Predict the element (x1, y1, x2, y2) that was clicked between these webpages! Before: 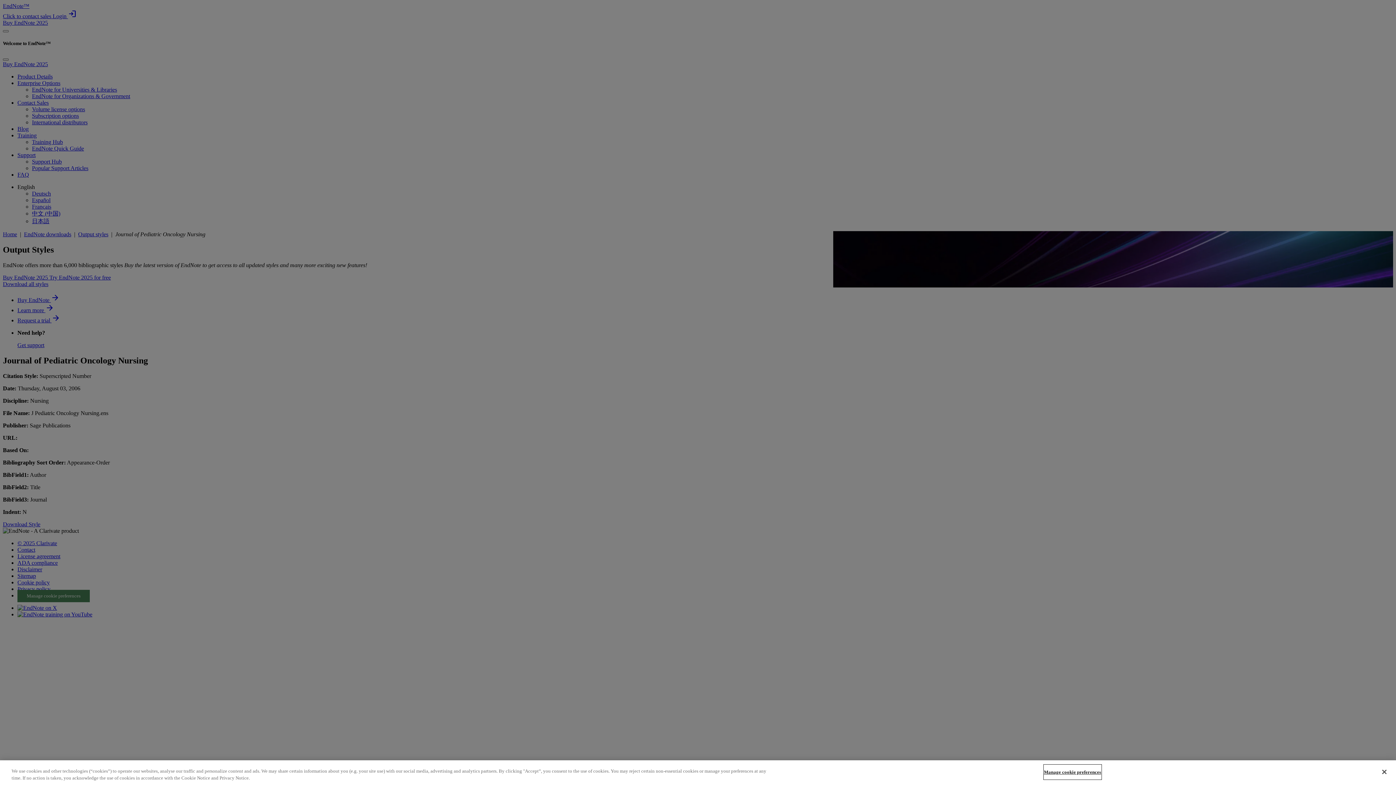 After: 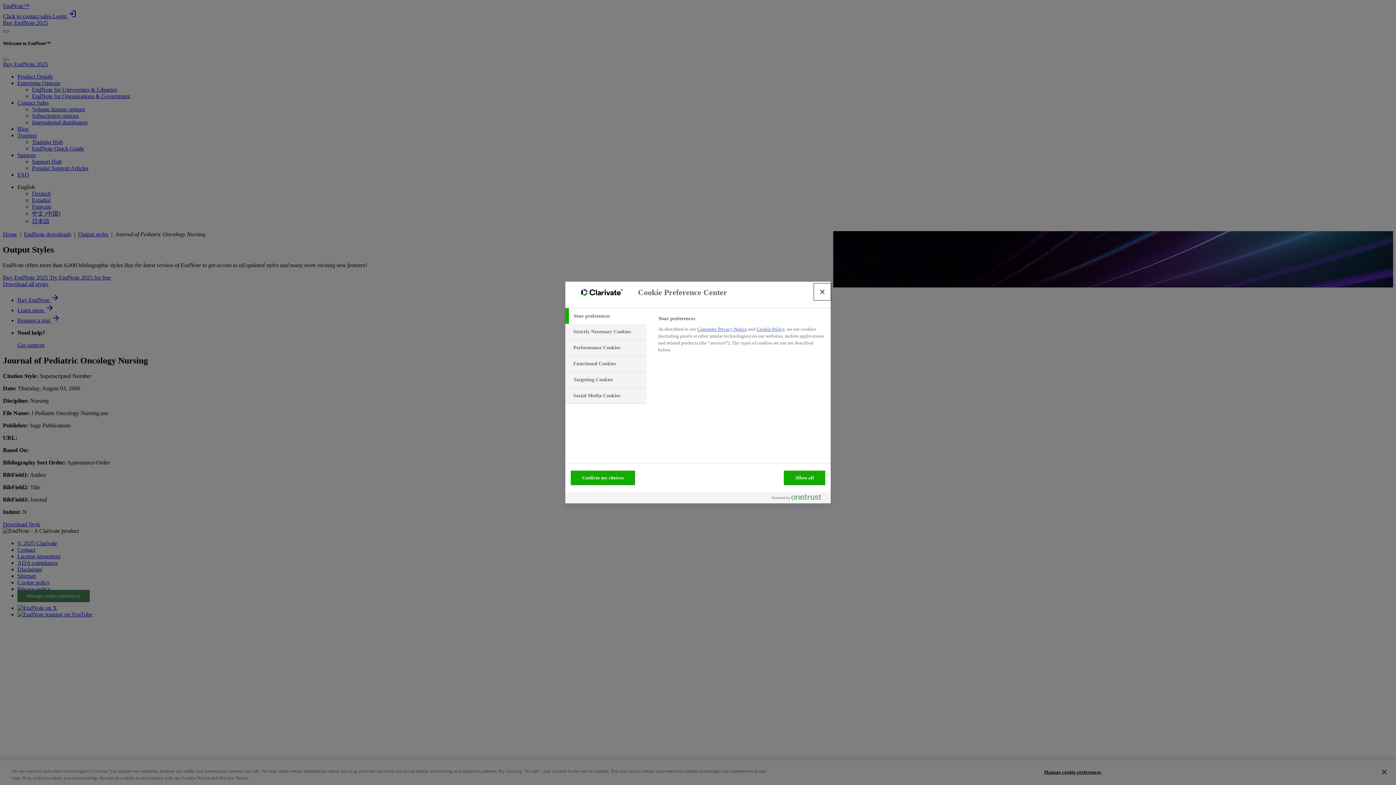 Action: label: Manage cookie preferences bbox: (1044, 765, 1101, 779)